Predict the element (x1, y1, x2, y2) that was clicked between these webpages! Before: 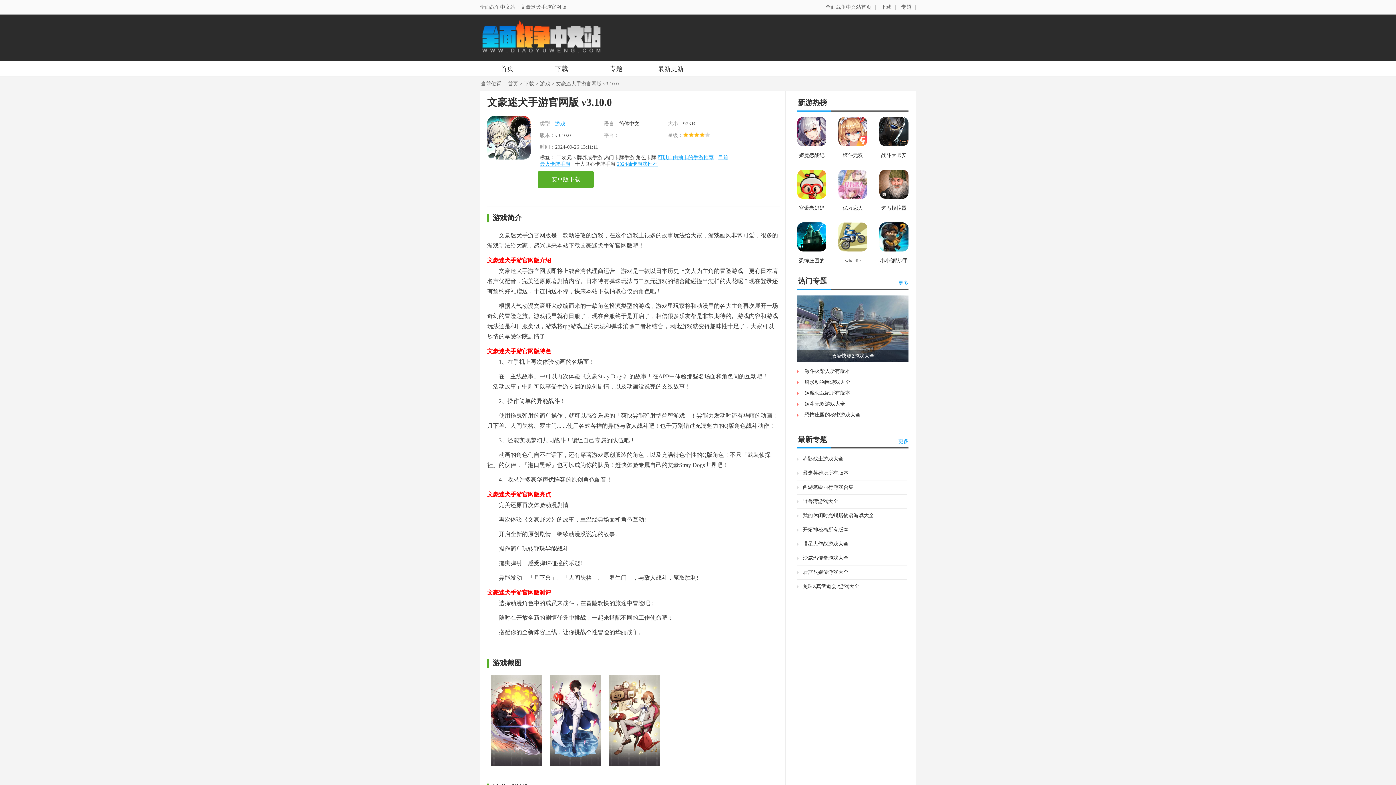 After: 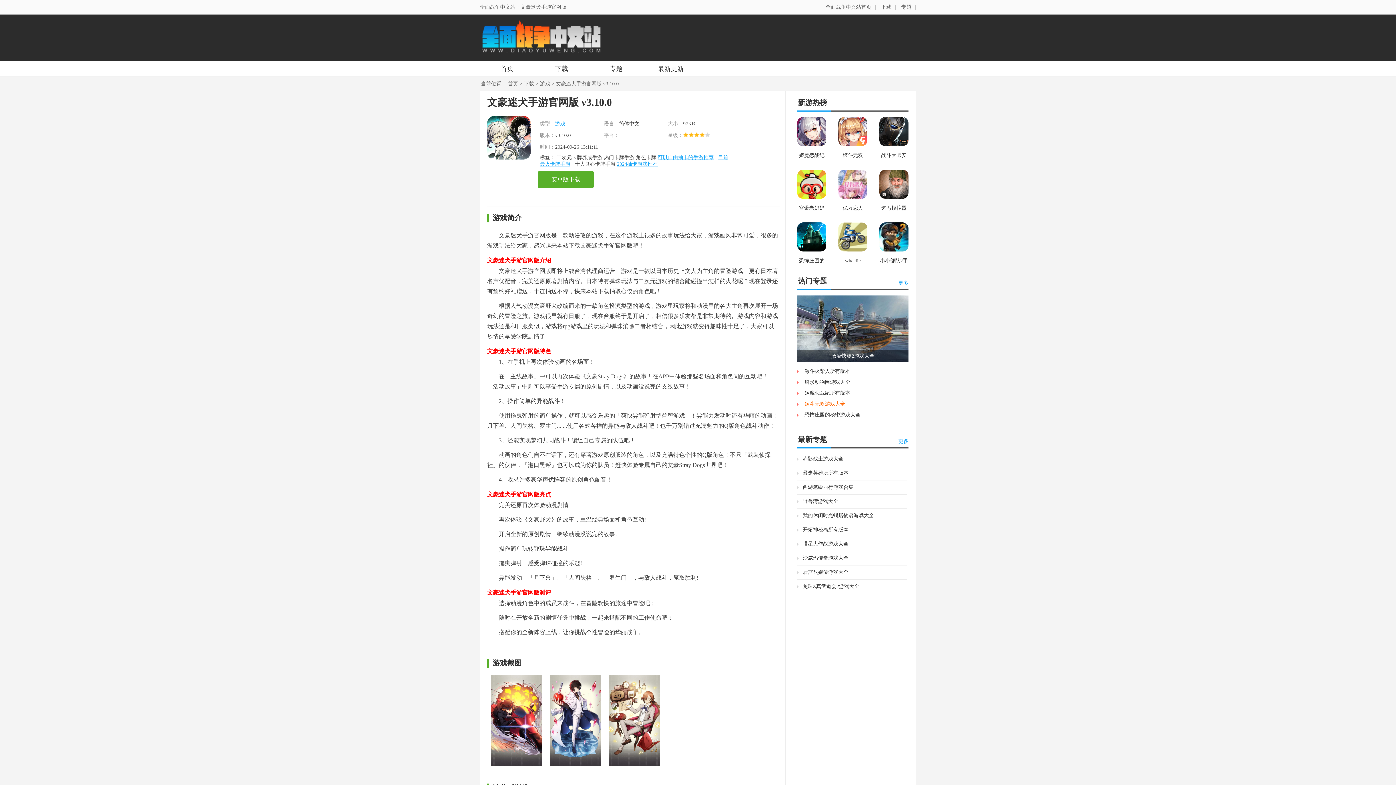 Action: label: 姬斗无双游戏大全 bbox: (804, 401, 845, 406)